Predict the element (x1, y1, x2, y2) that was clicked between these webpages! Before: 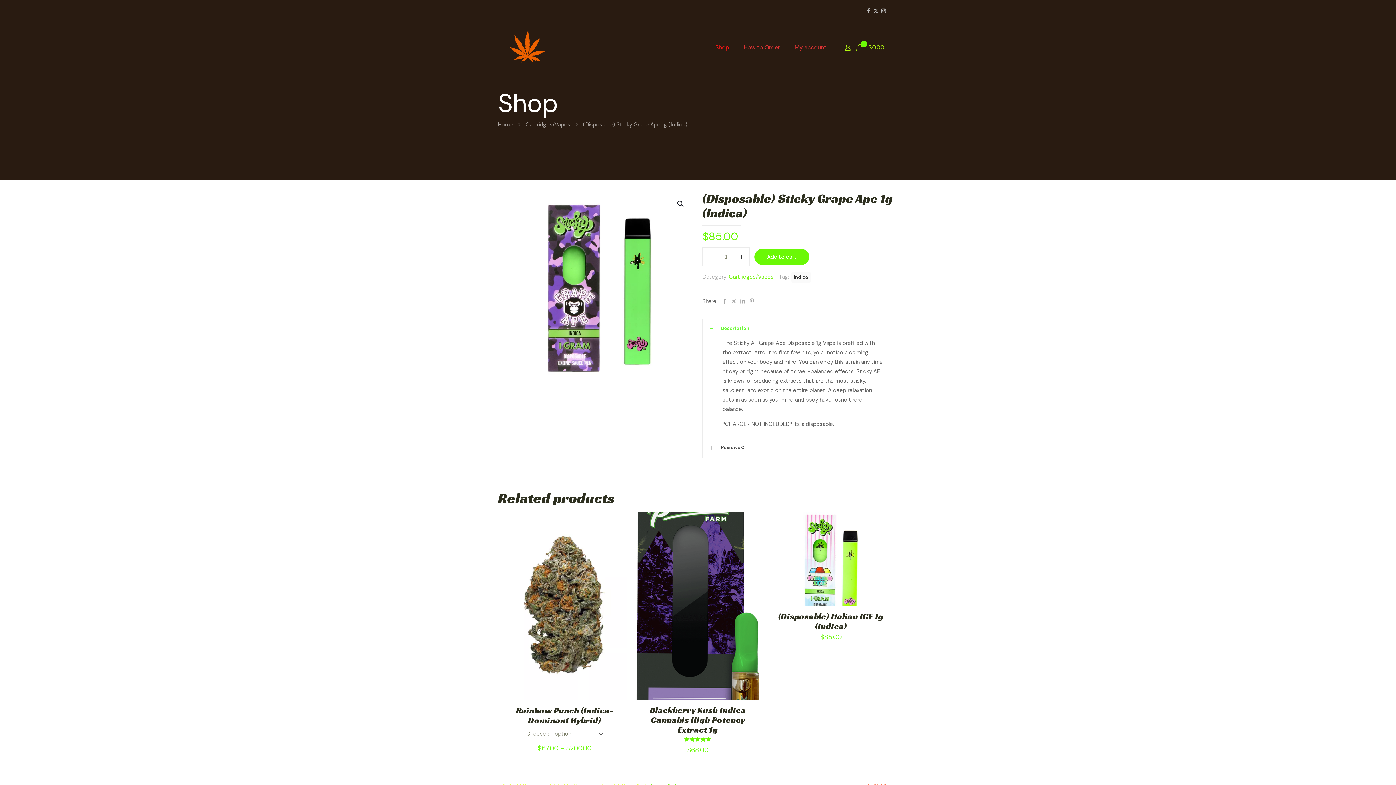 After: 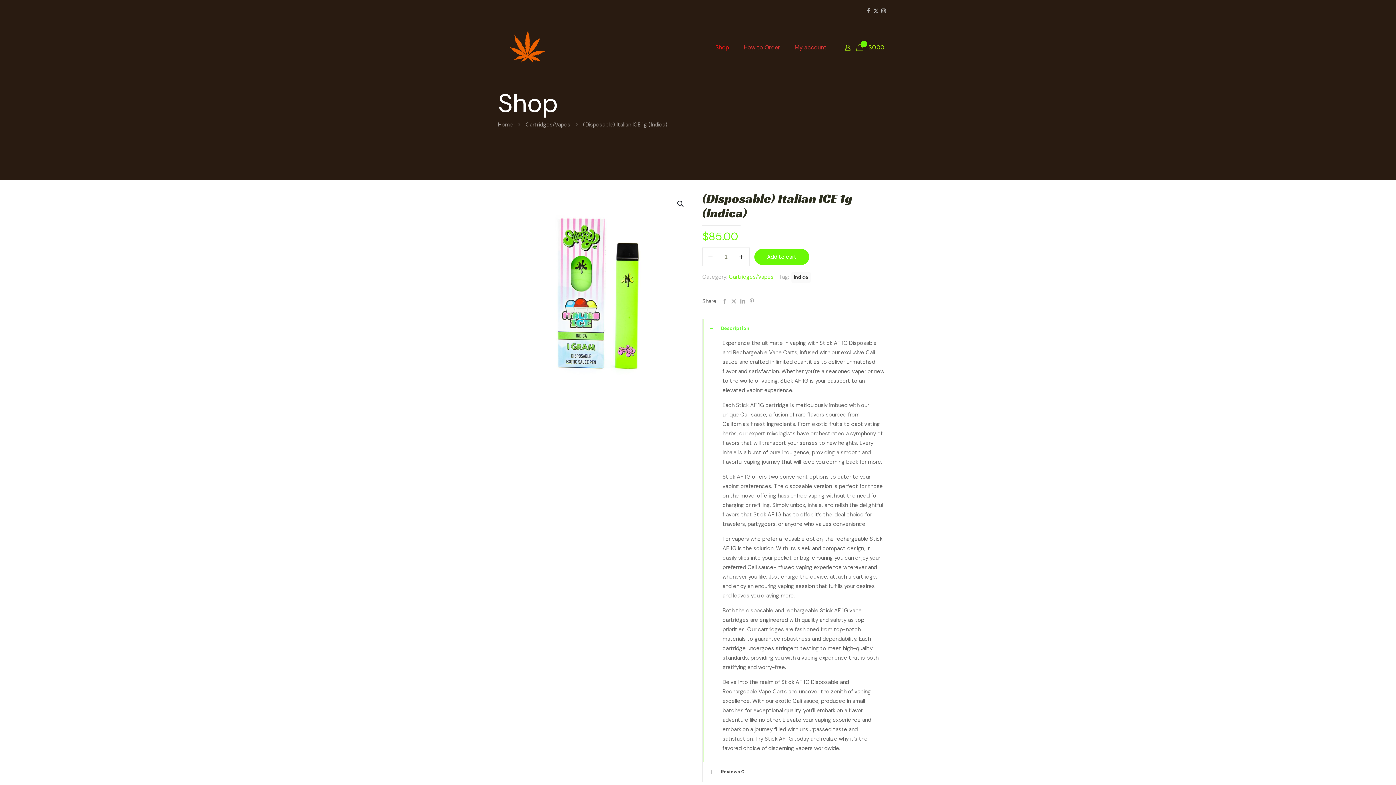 Action: label: (Disposable) Italian ICE 1g (Indica) bbox: (778, 611, 883, 632)